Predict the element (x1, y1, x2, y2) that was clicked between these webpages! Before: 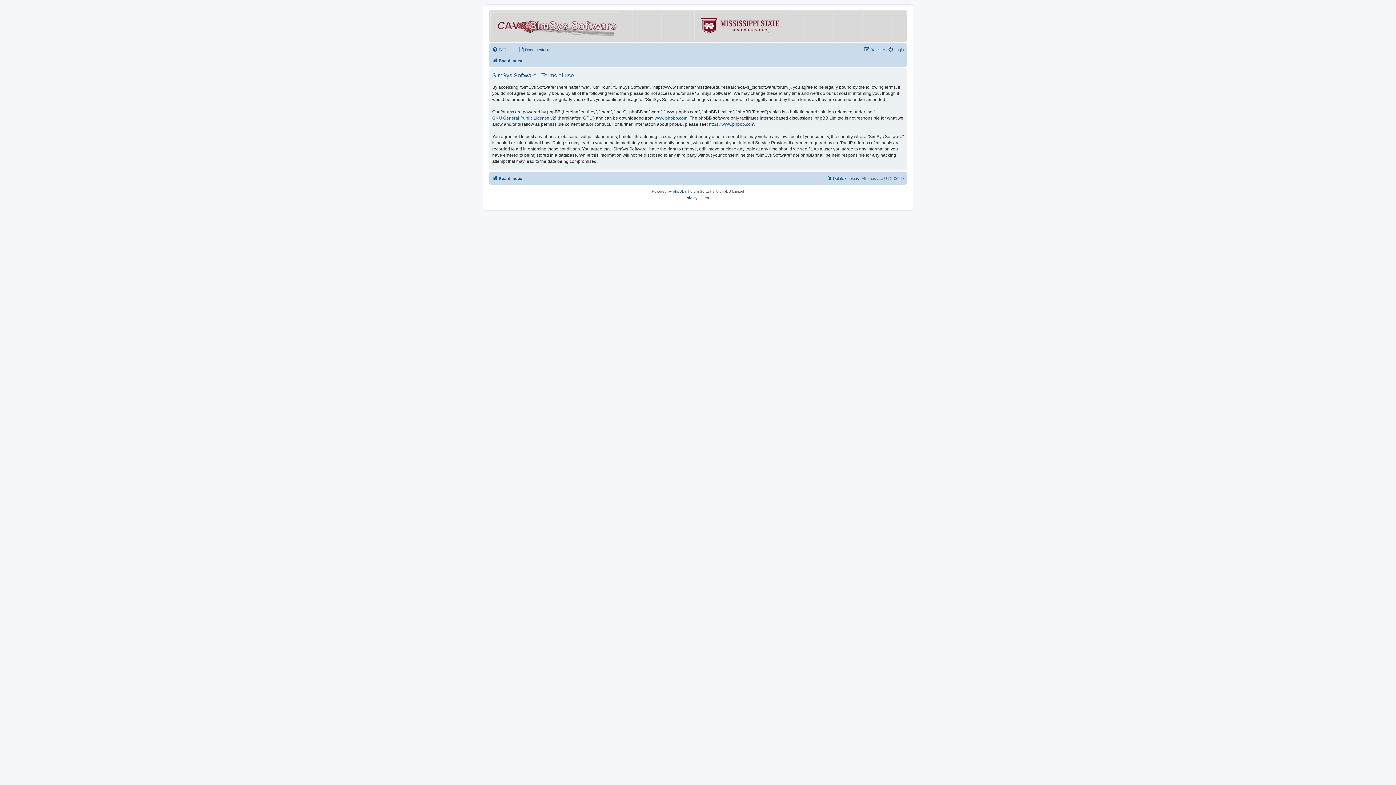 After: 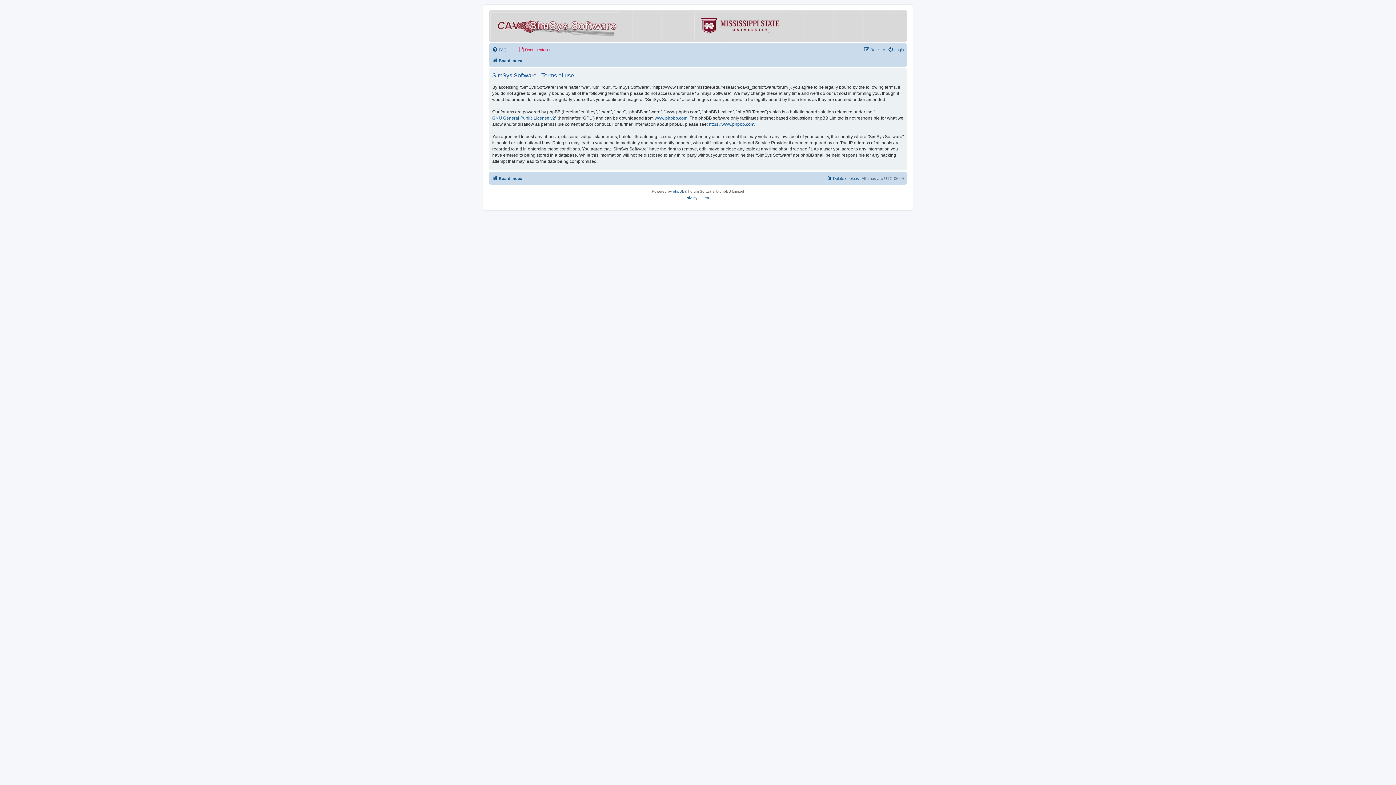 Action: label: Documentation bbox: (518, 45, 551, 54)